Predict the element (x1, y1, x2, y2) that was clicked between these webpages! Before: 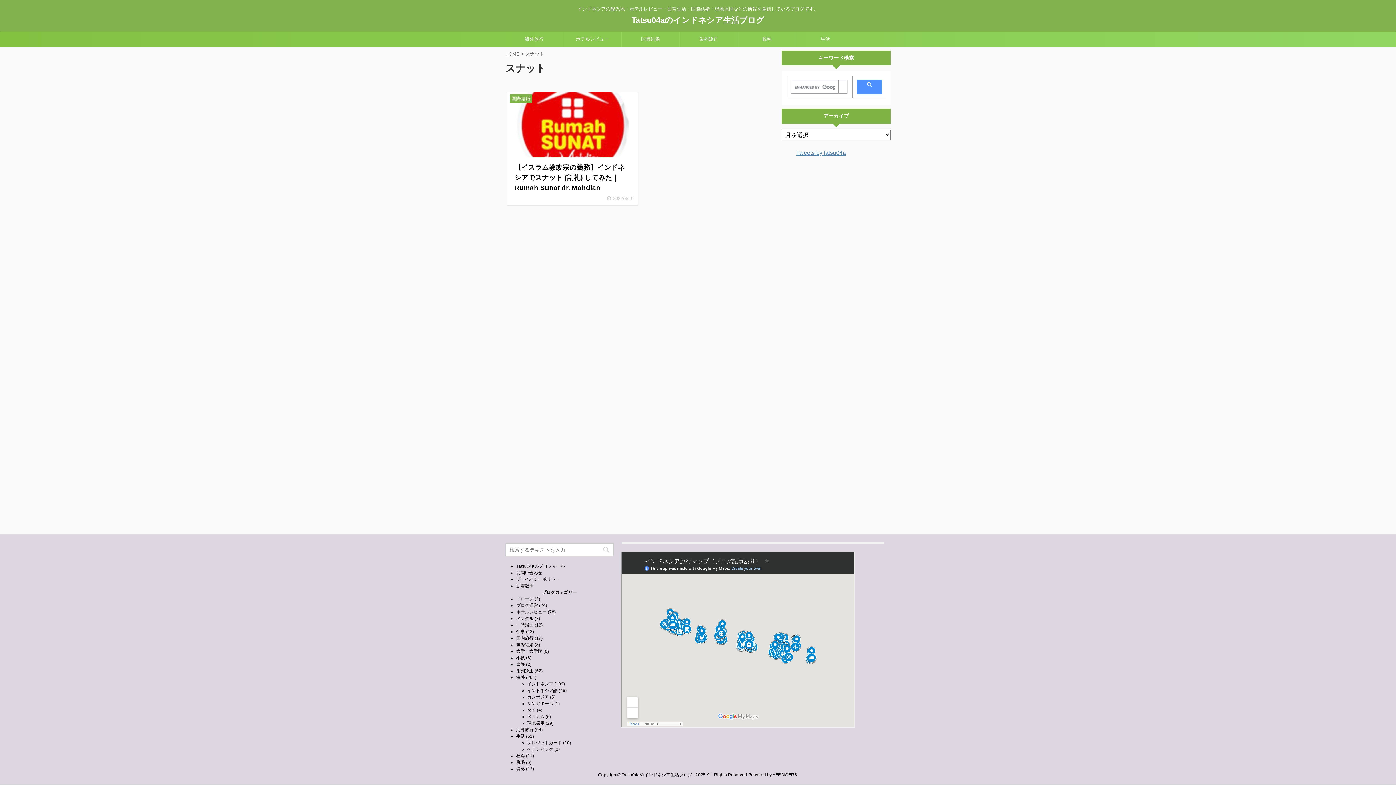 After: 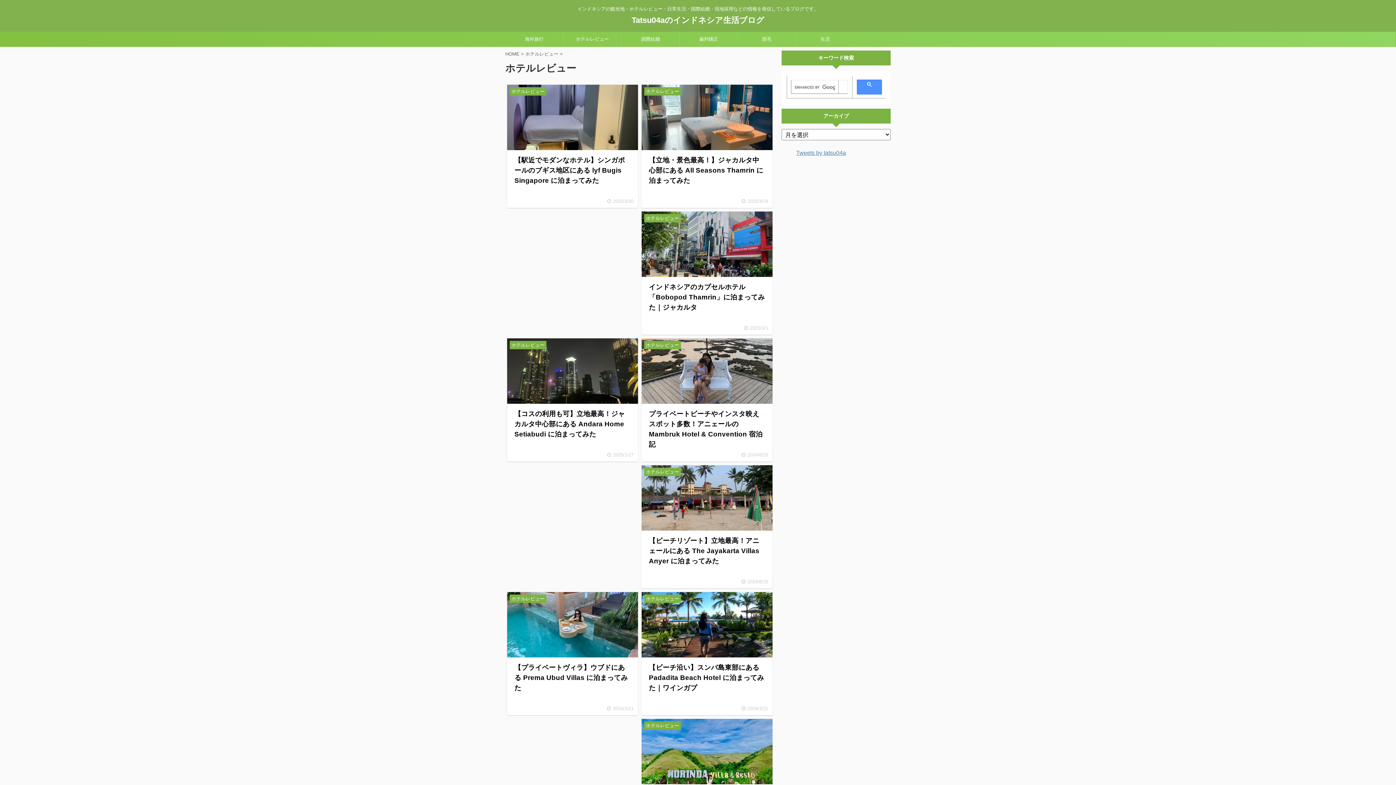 Action: bbox: (516, 609, 556, 614) label: ホテルレビュー (78)